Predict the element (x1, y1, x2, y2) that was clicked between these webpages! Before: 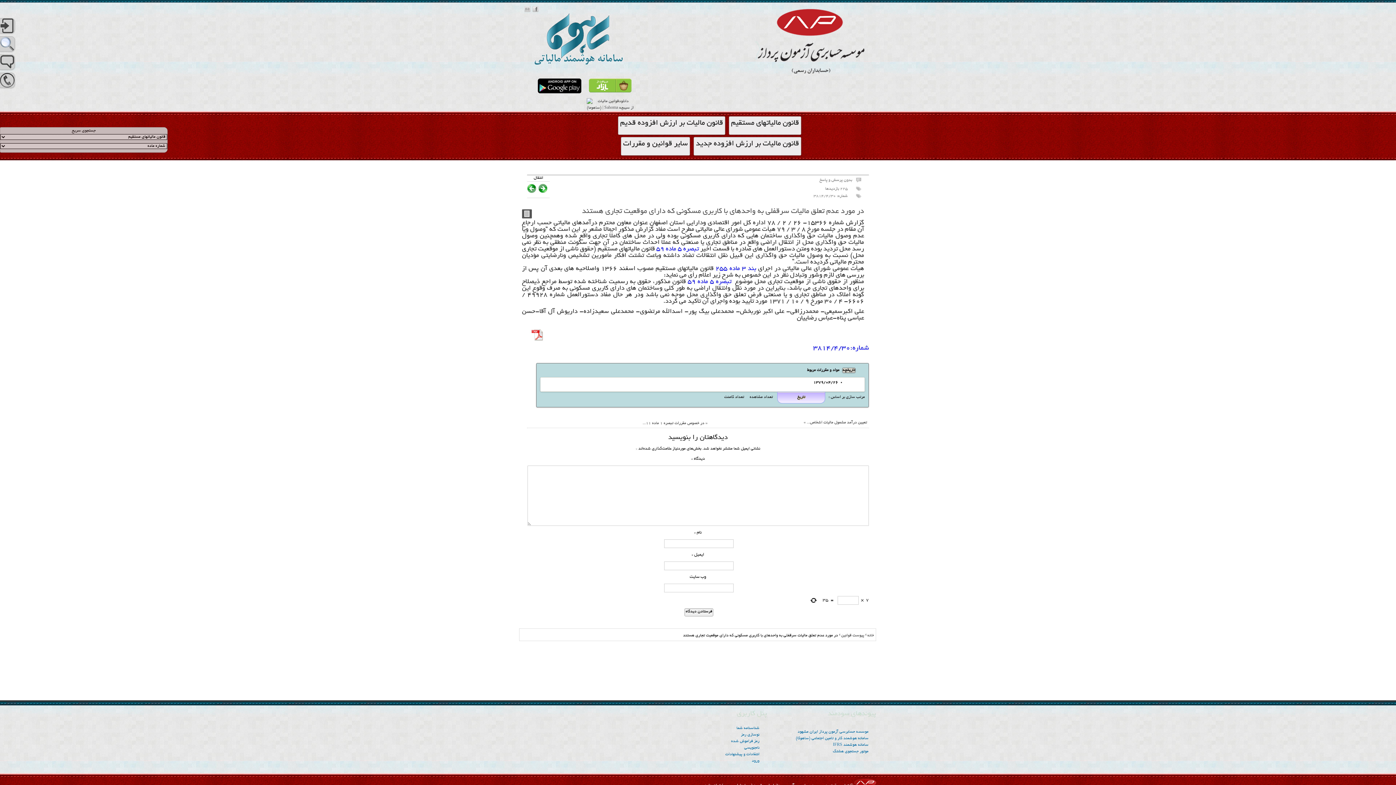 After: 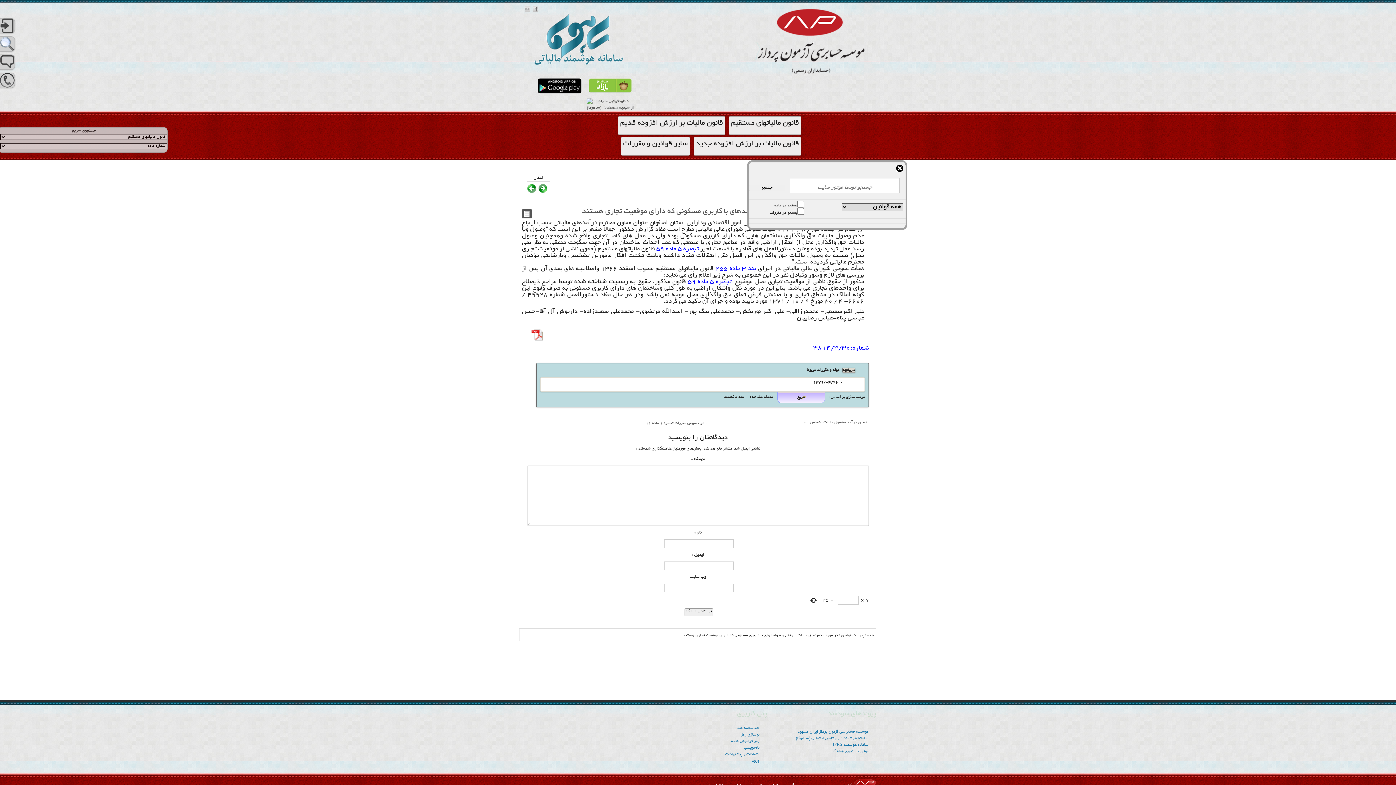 Action: bbox: (0, 36, 14, 51)